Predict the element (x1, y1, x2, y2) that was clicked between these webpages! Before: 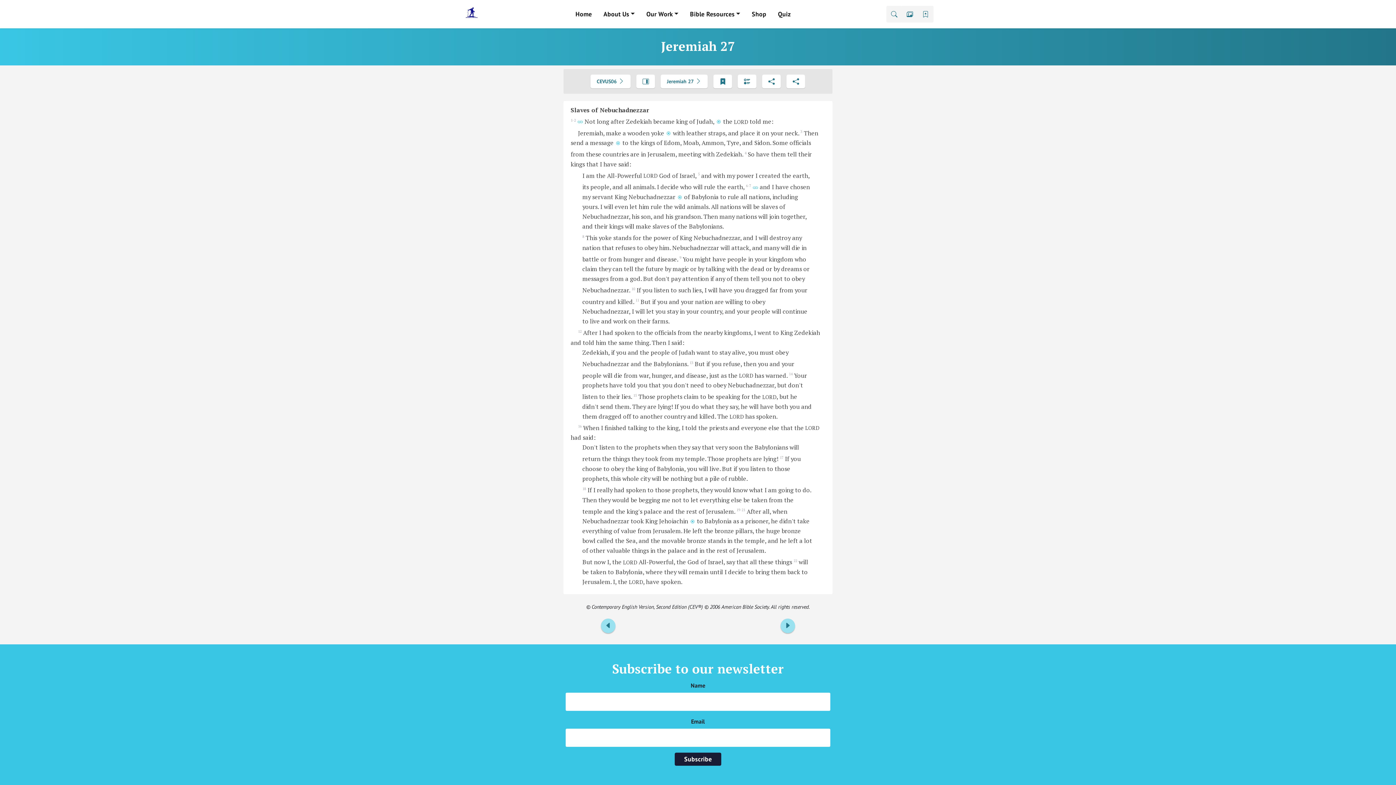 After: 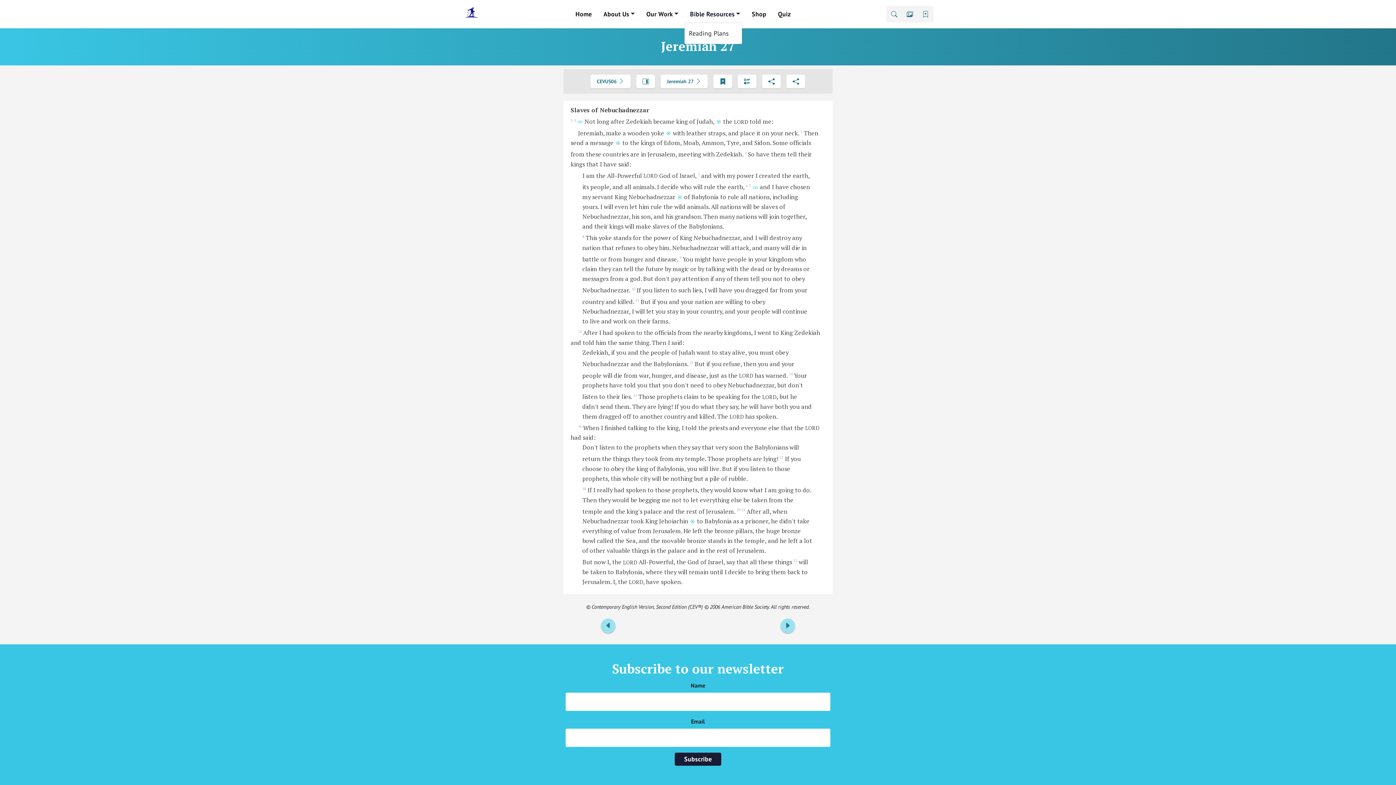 Action: bbox: (684, 6, 746, 21) label: Bible Resources